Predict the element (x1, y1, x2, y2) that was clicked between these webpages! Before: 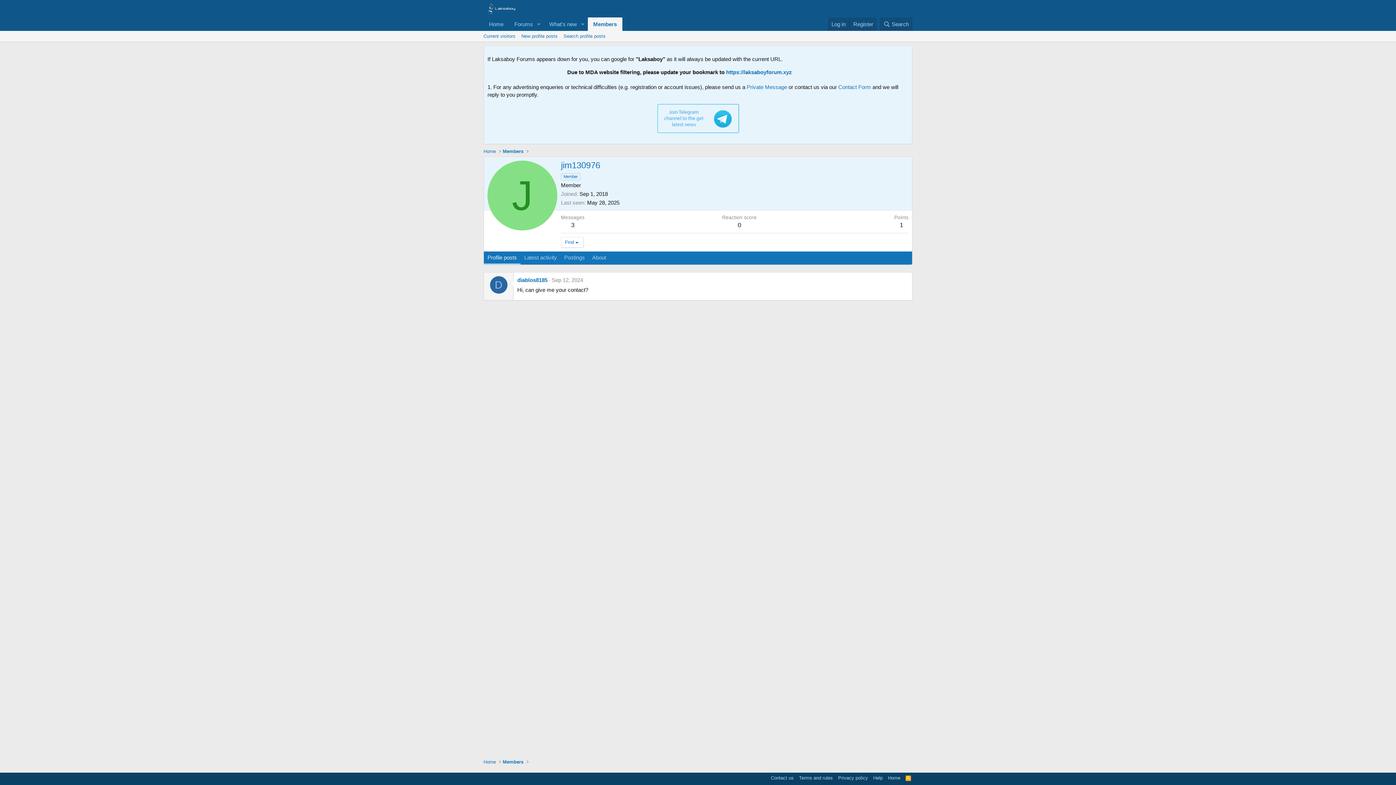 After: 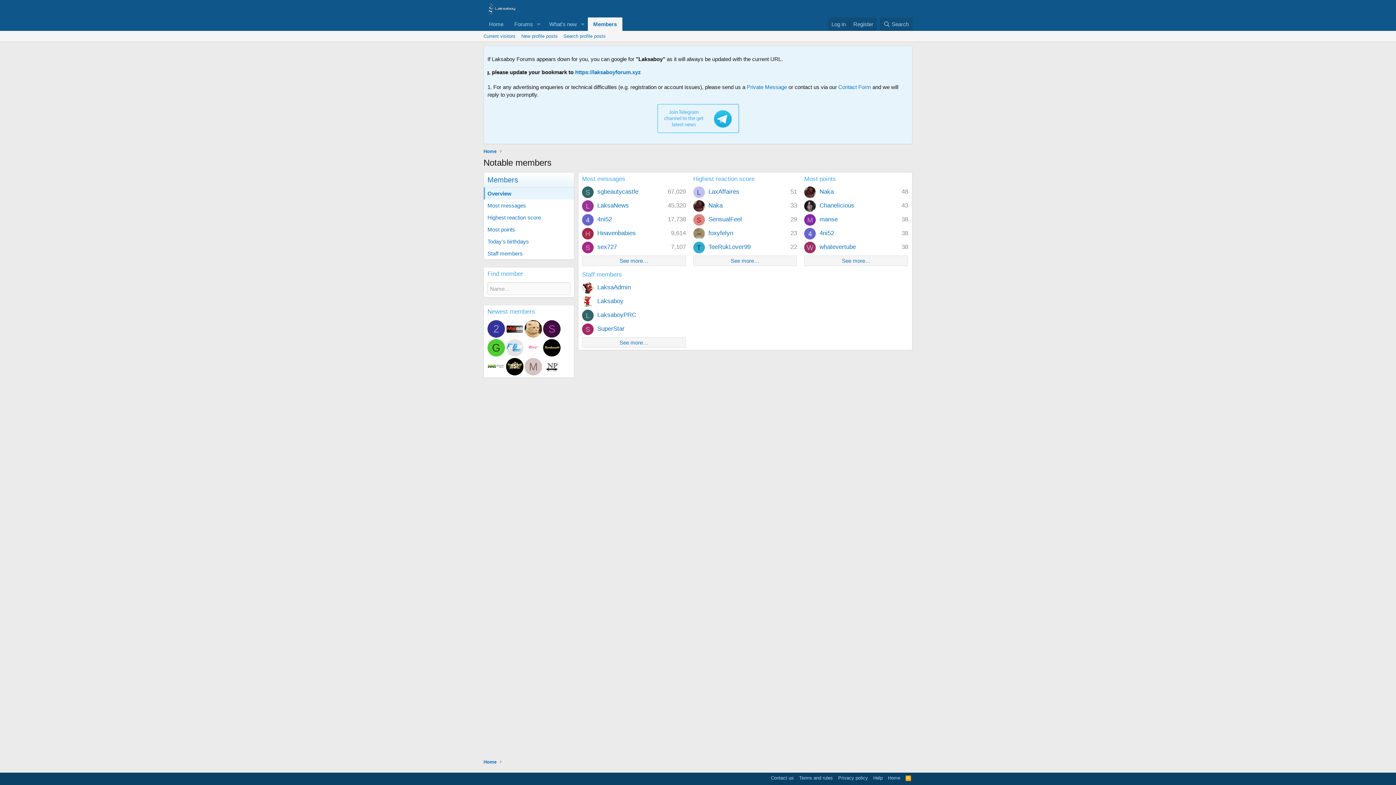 Action: bbox: (501, 147, 525, 155) label: Members